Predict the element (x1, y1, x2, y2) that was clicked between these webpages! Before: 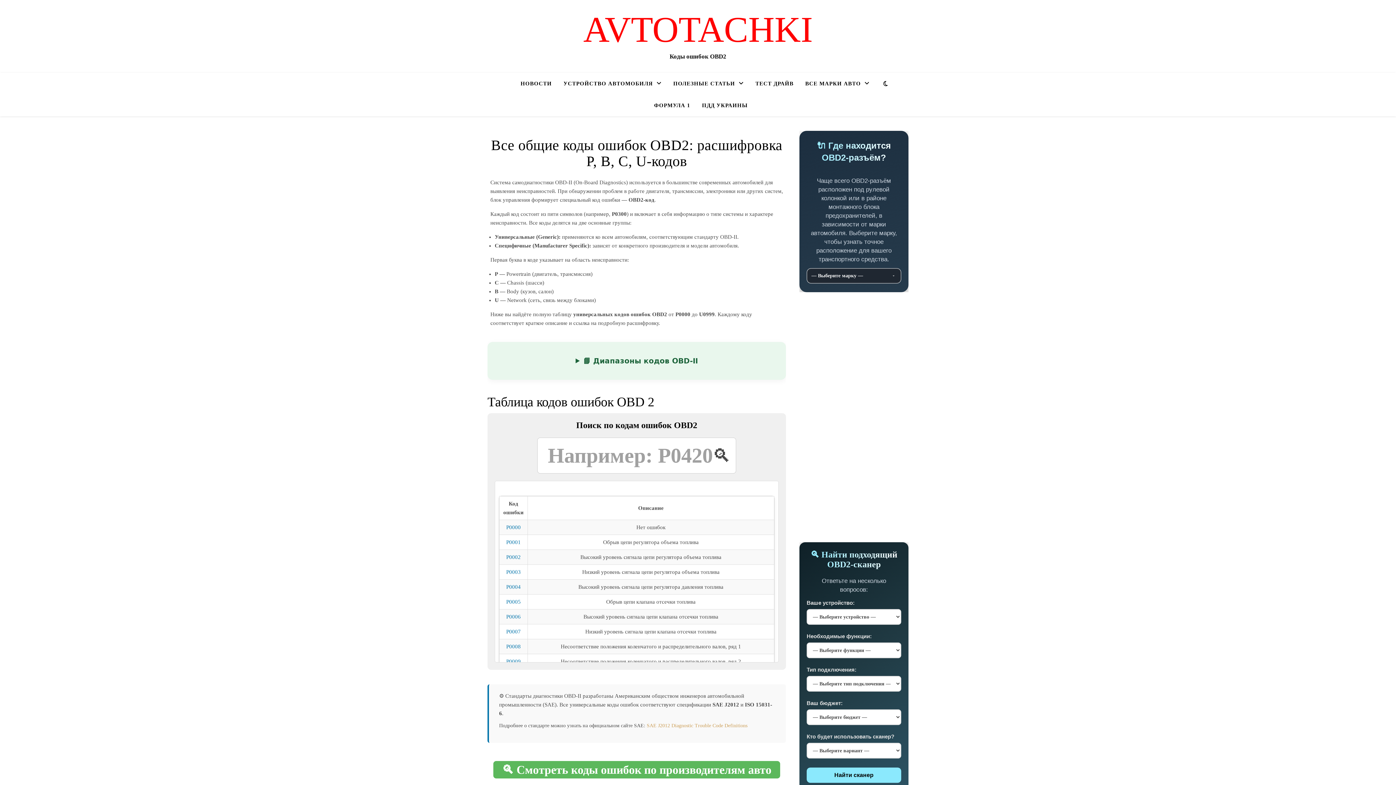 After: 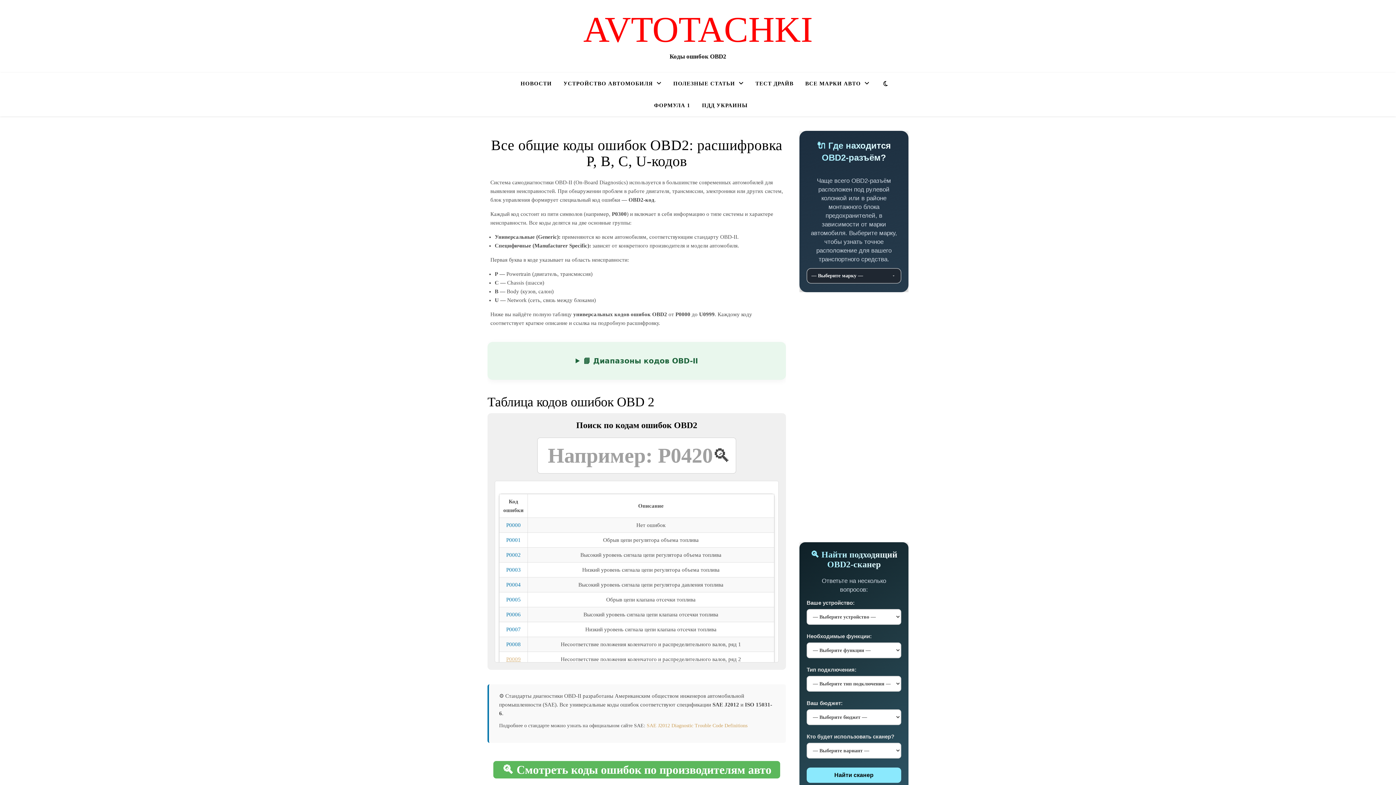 Action: bbox: (506, 658, 520, 664) label: P0009